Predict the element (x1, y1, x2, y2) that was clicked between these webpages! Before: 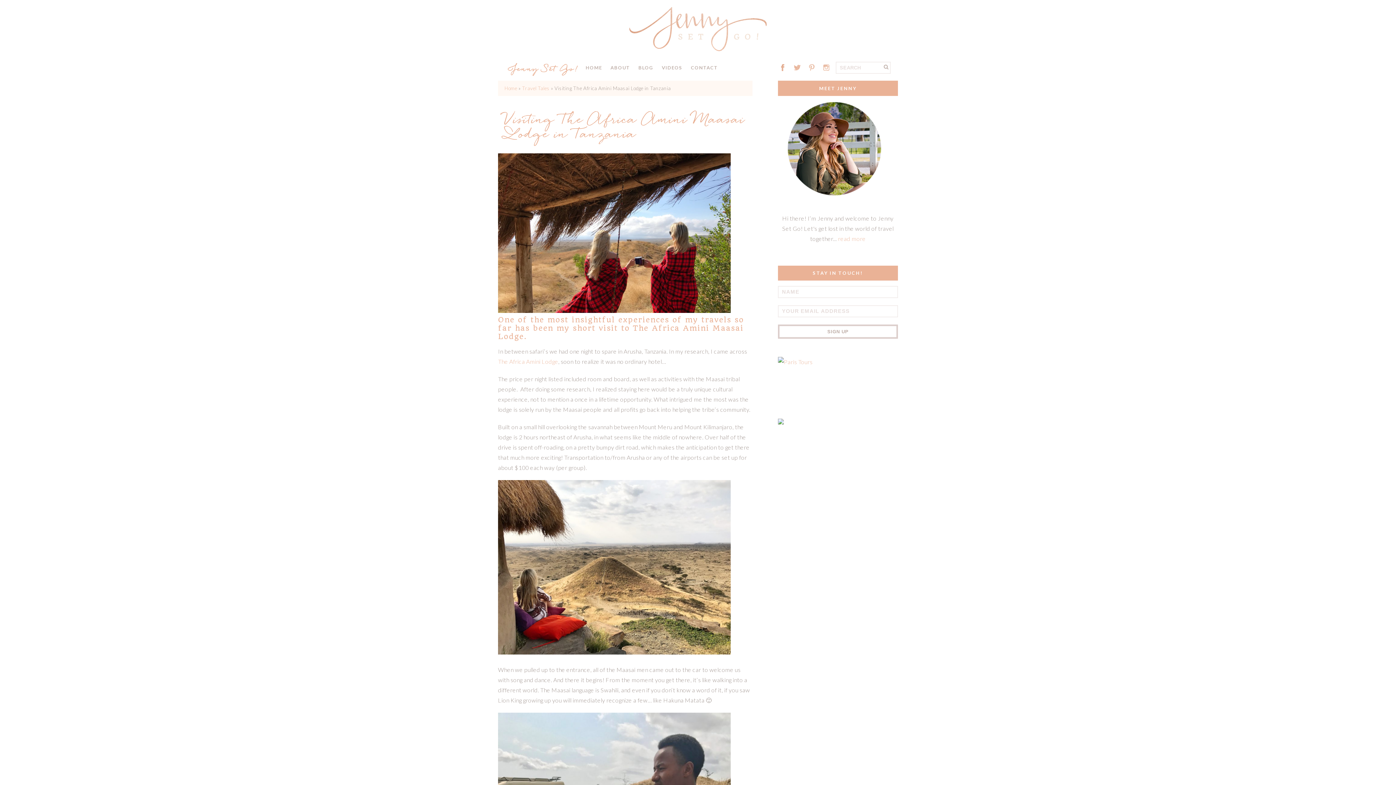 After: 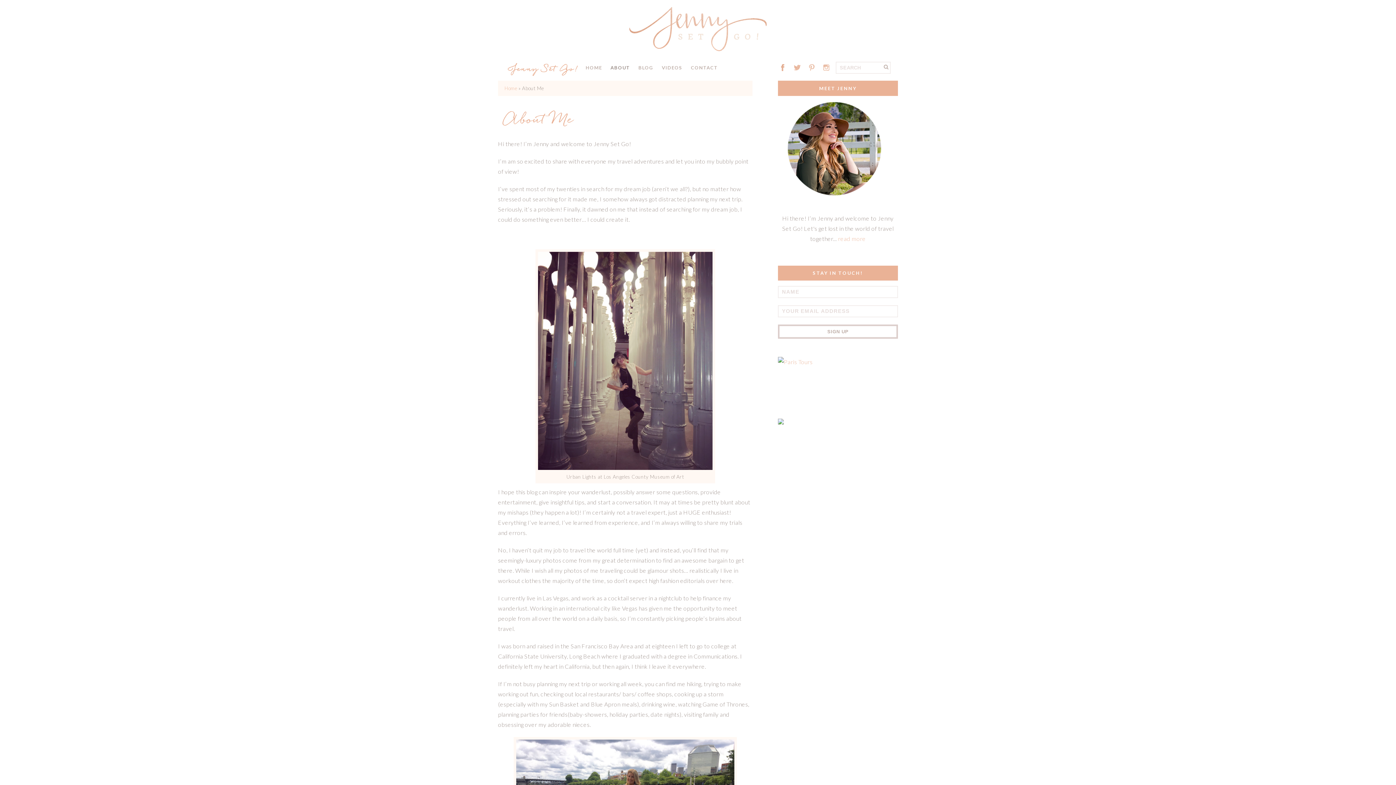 Action: label: ABOUT bbox: (607, 59, 633, 75)